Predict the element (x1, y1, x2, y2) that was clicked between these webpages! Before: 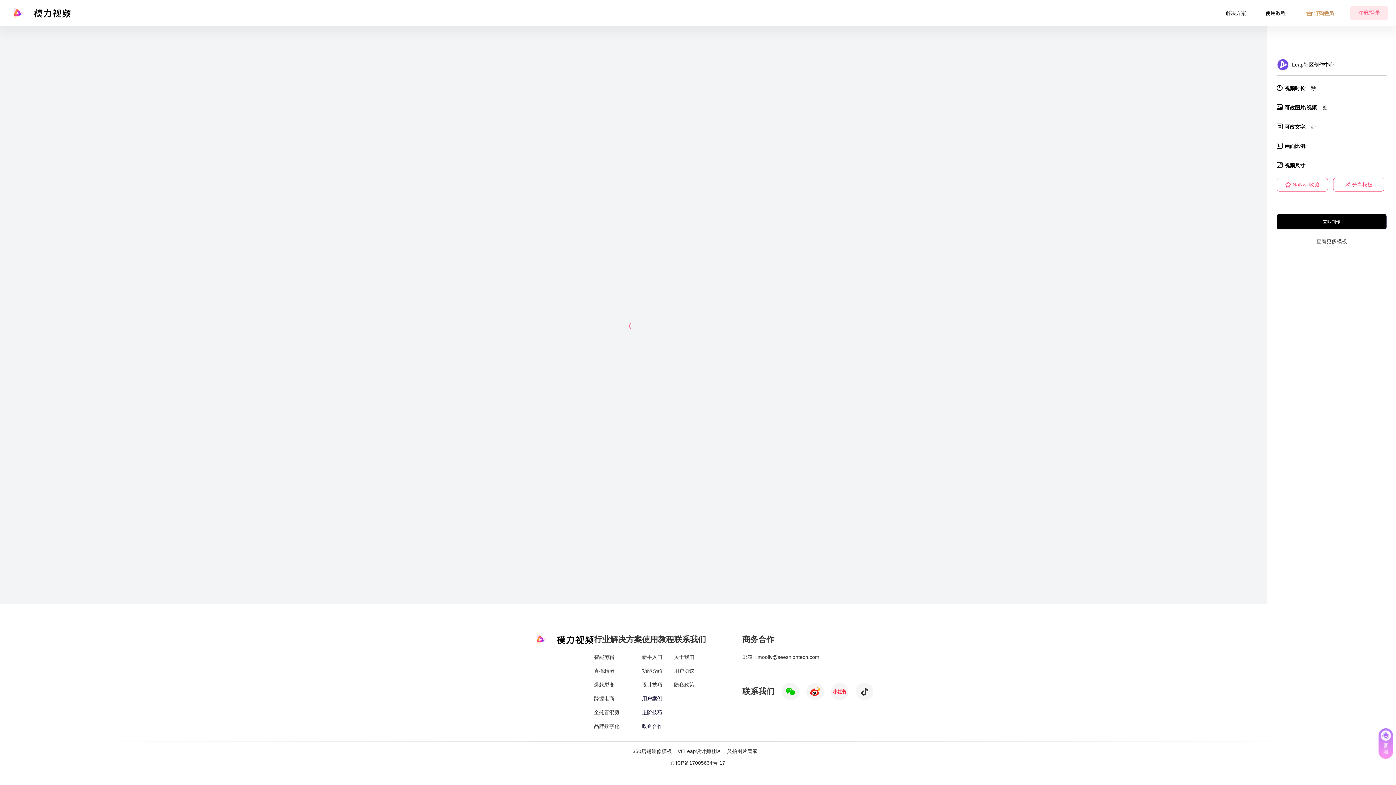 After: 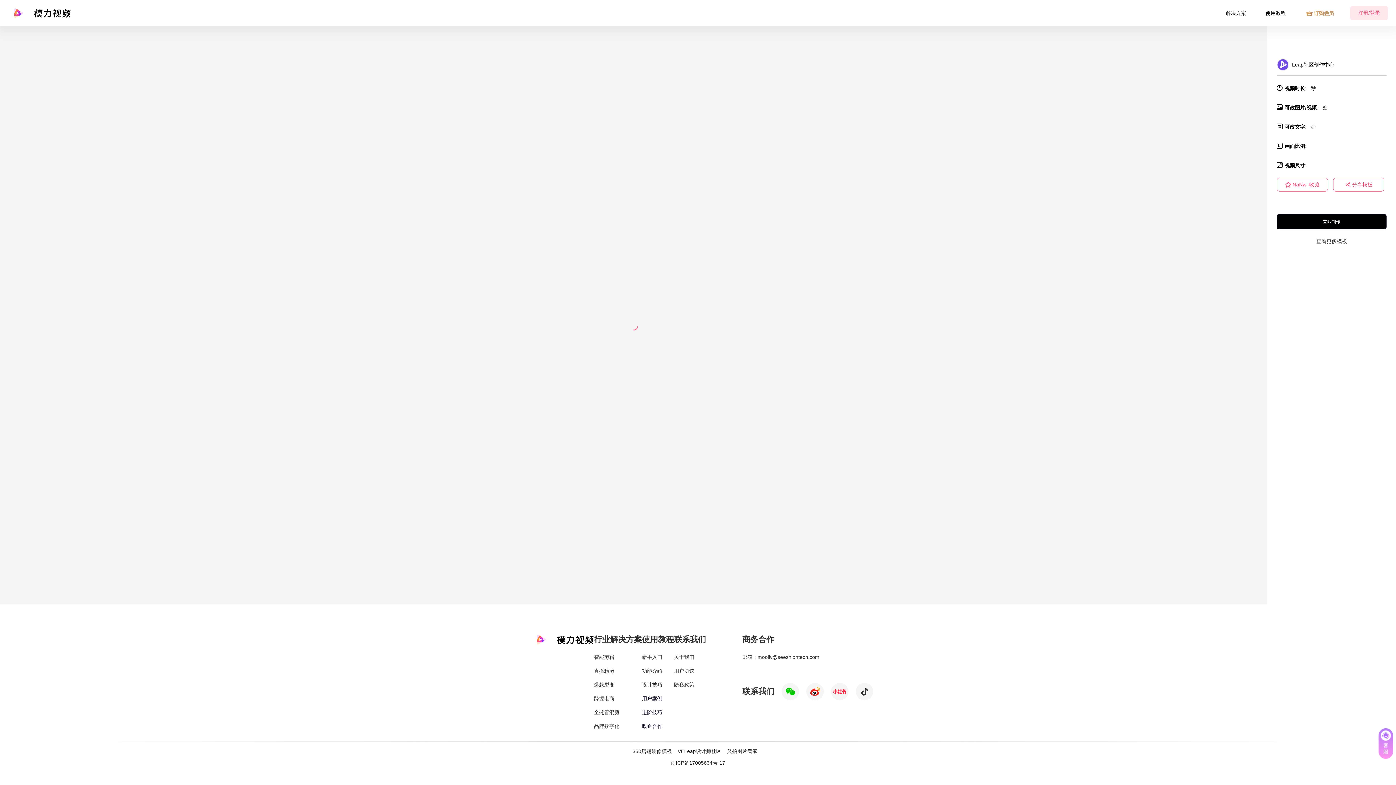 Action: bbox: (642, 709, 662, 715) label: 进阶技巧